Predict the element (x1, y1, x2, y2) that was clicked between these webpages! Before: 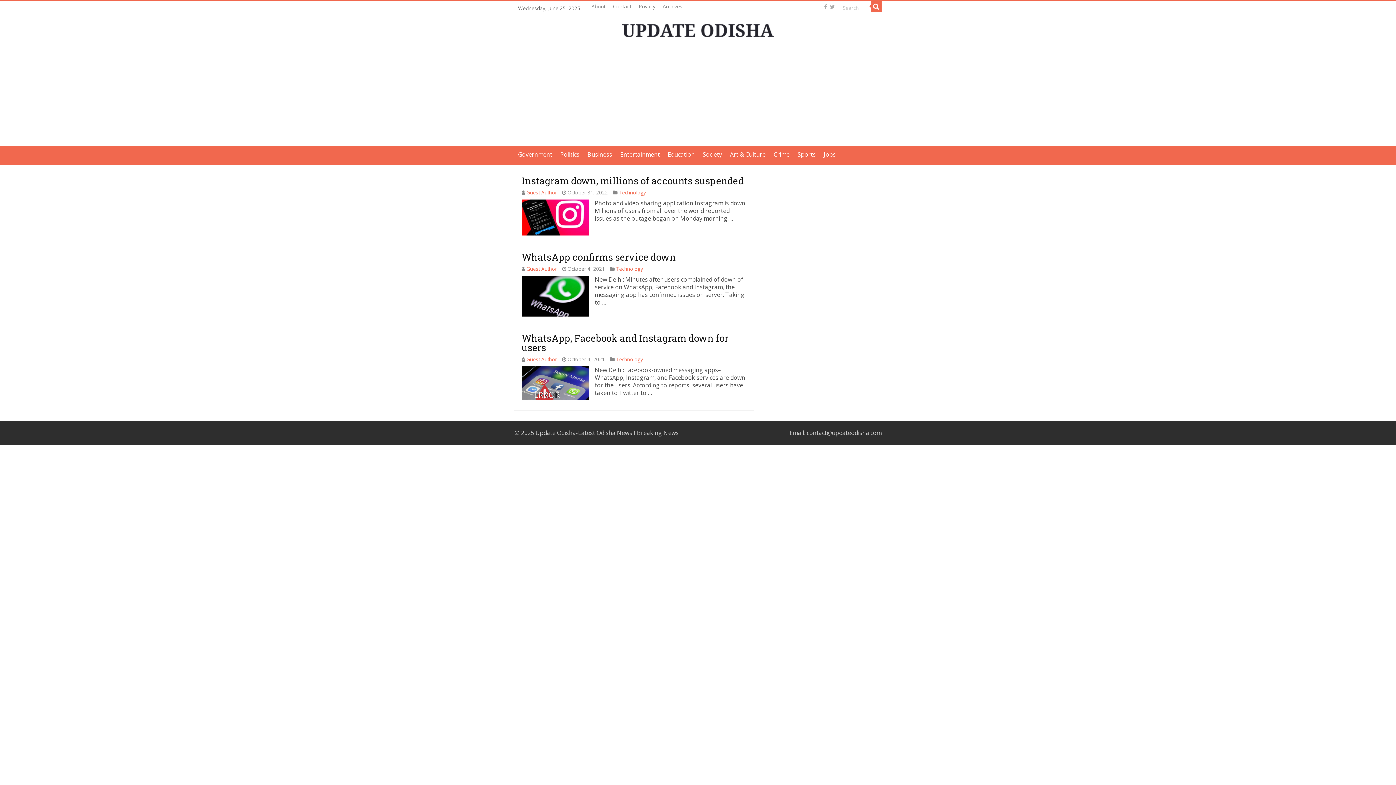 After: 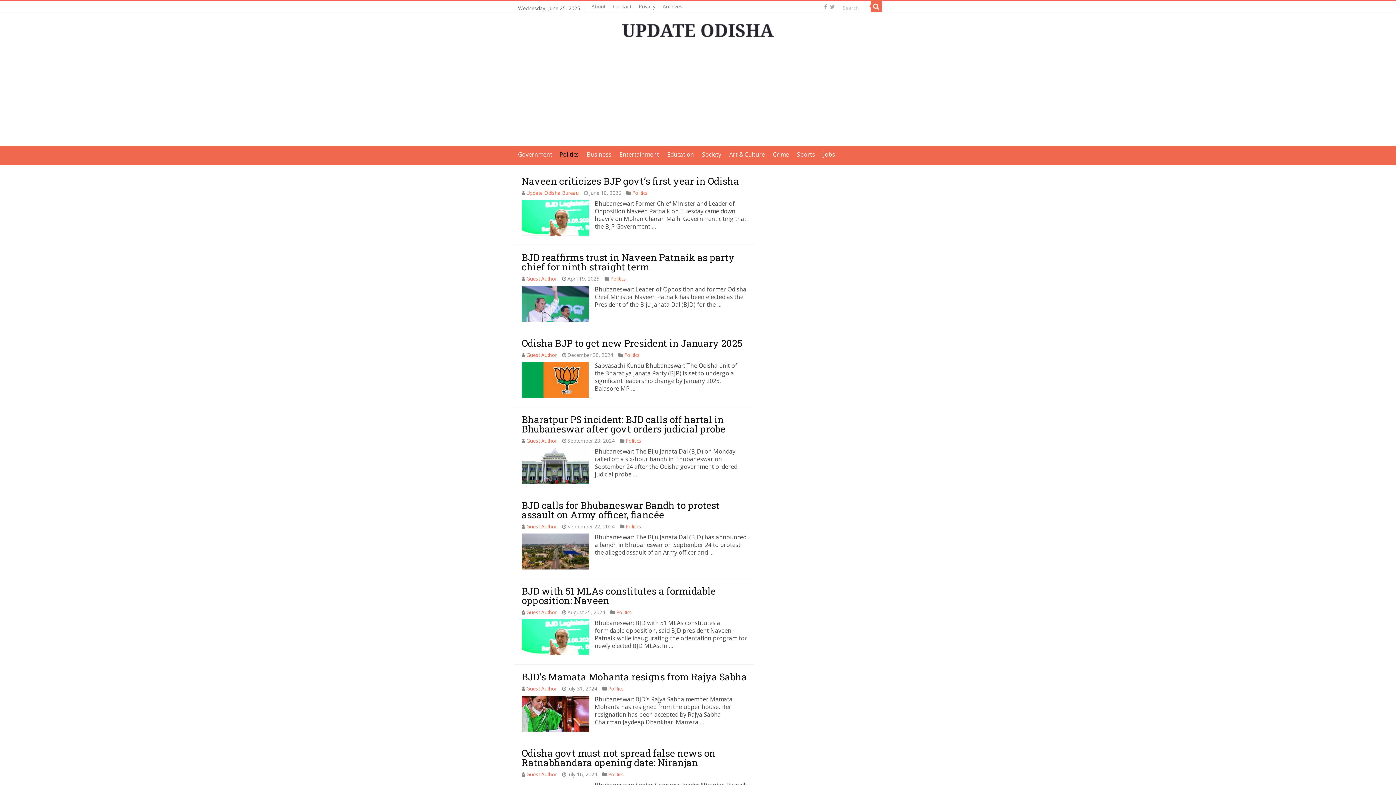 Action: bbox: (556, 146, 583, 161) label: Politics